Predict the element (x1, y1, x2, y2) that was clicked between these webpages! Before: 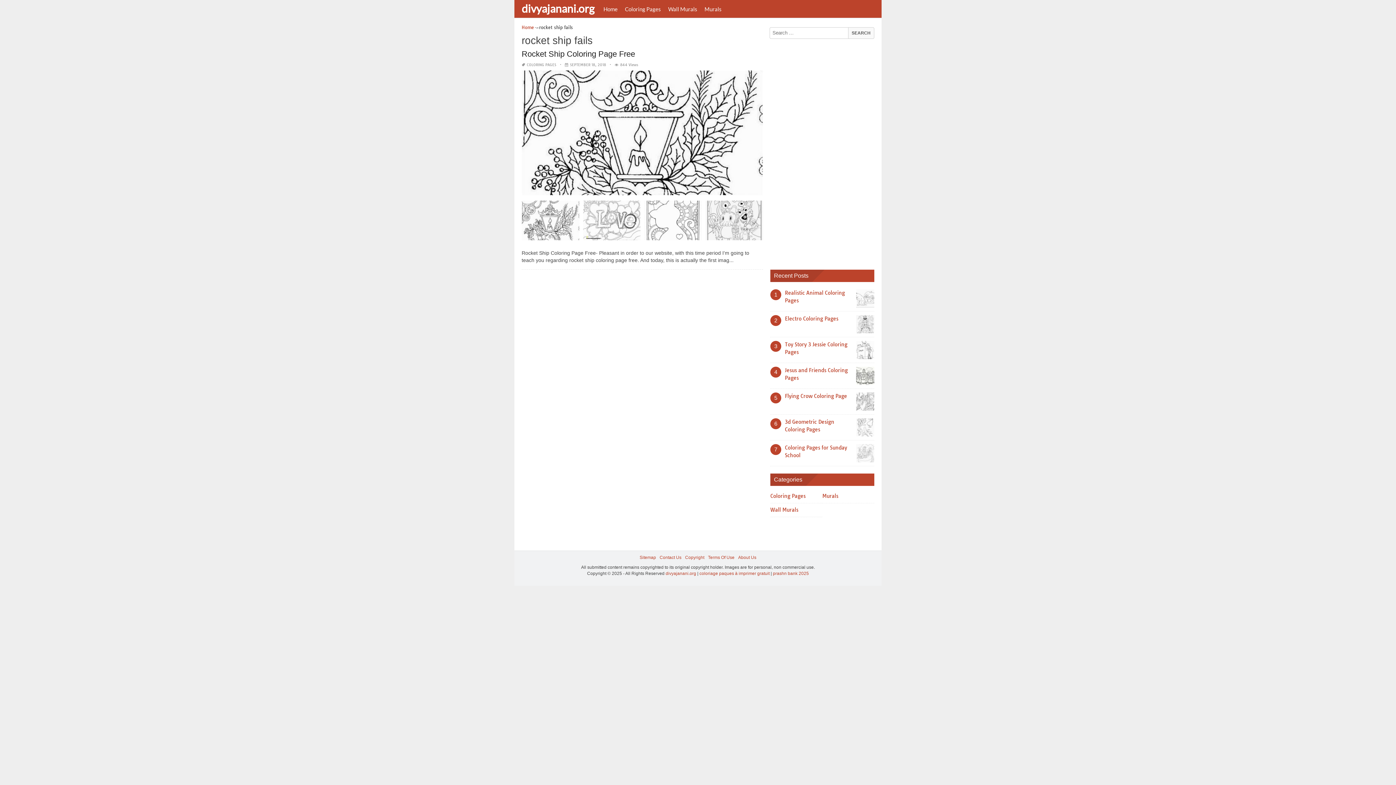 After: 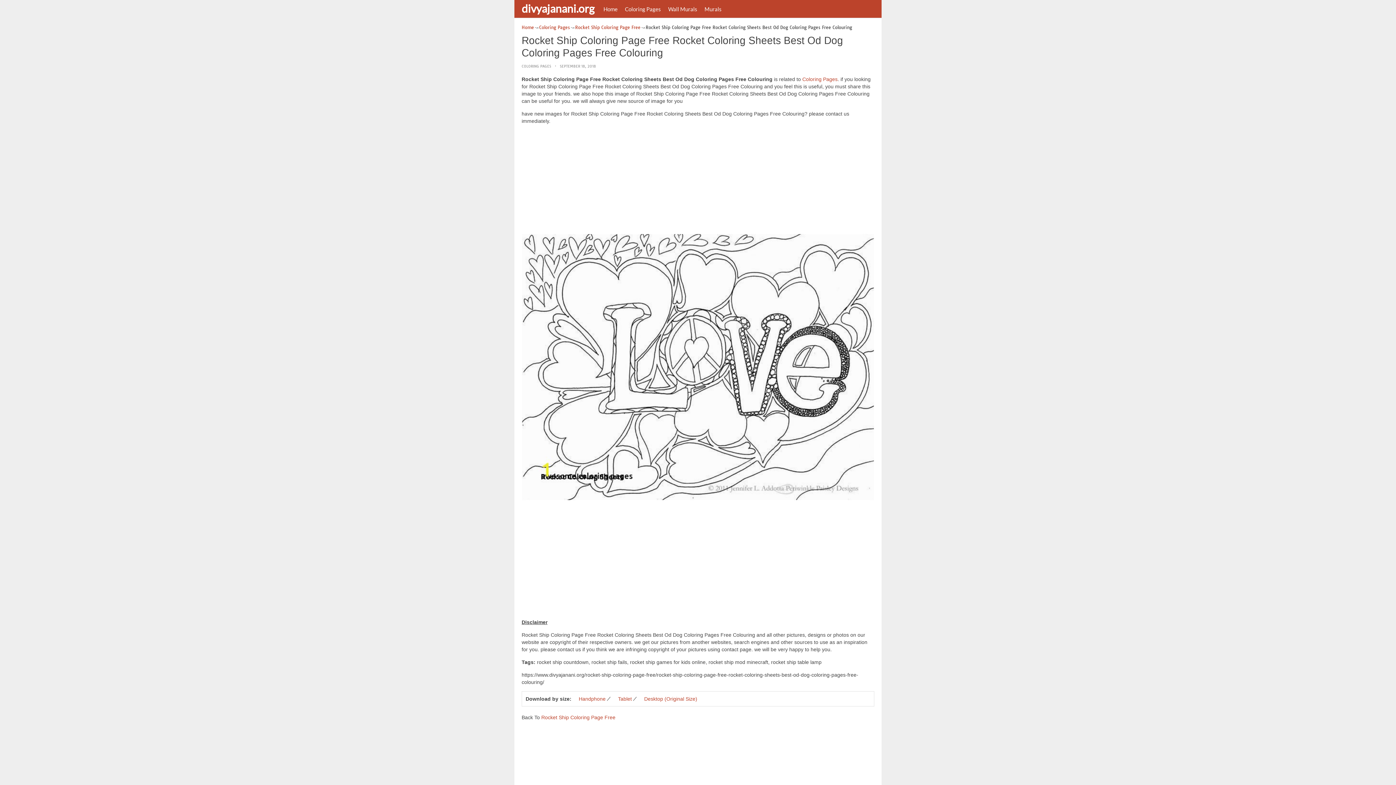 Action: bbox: (581, 199, 642, 247)